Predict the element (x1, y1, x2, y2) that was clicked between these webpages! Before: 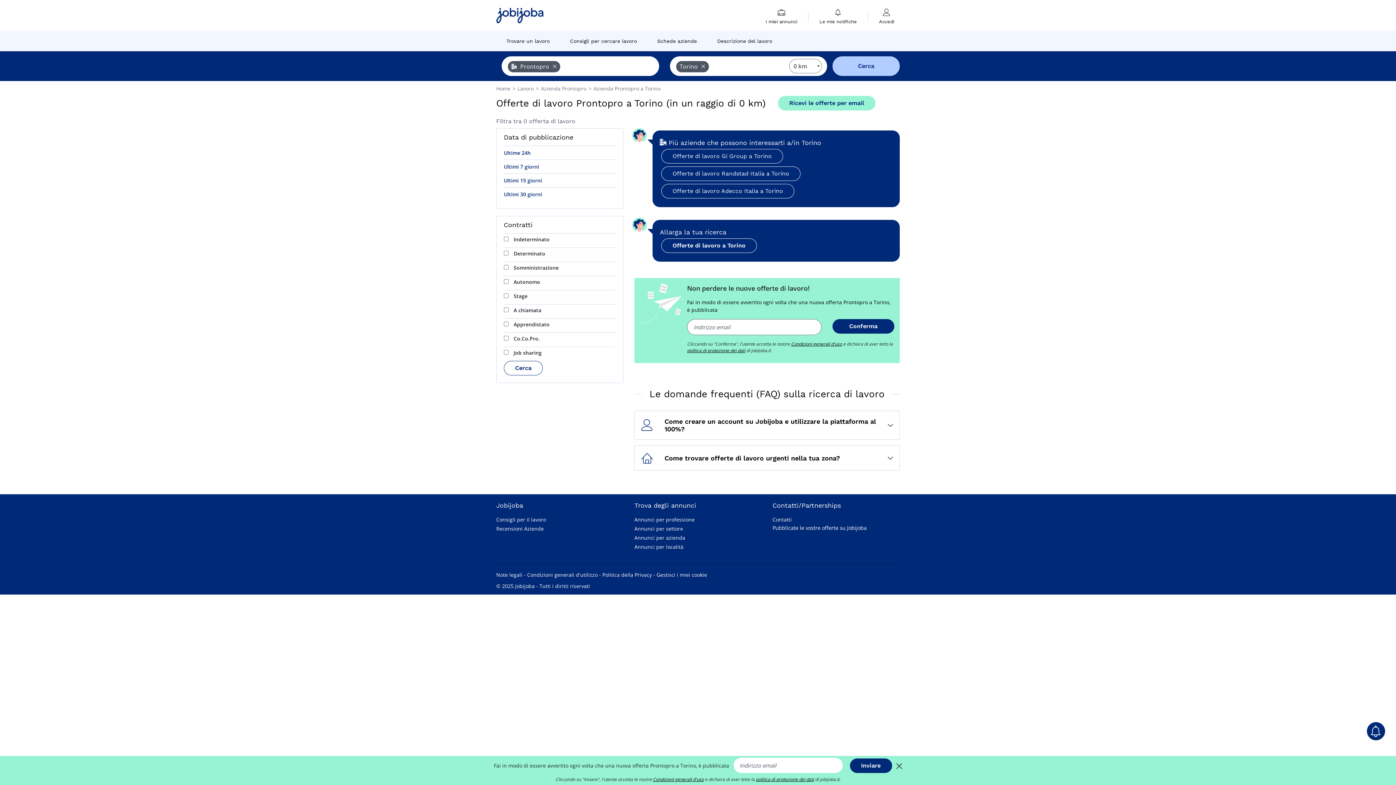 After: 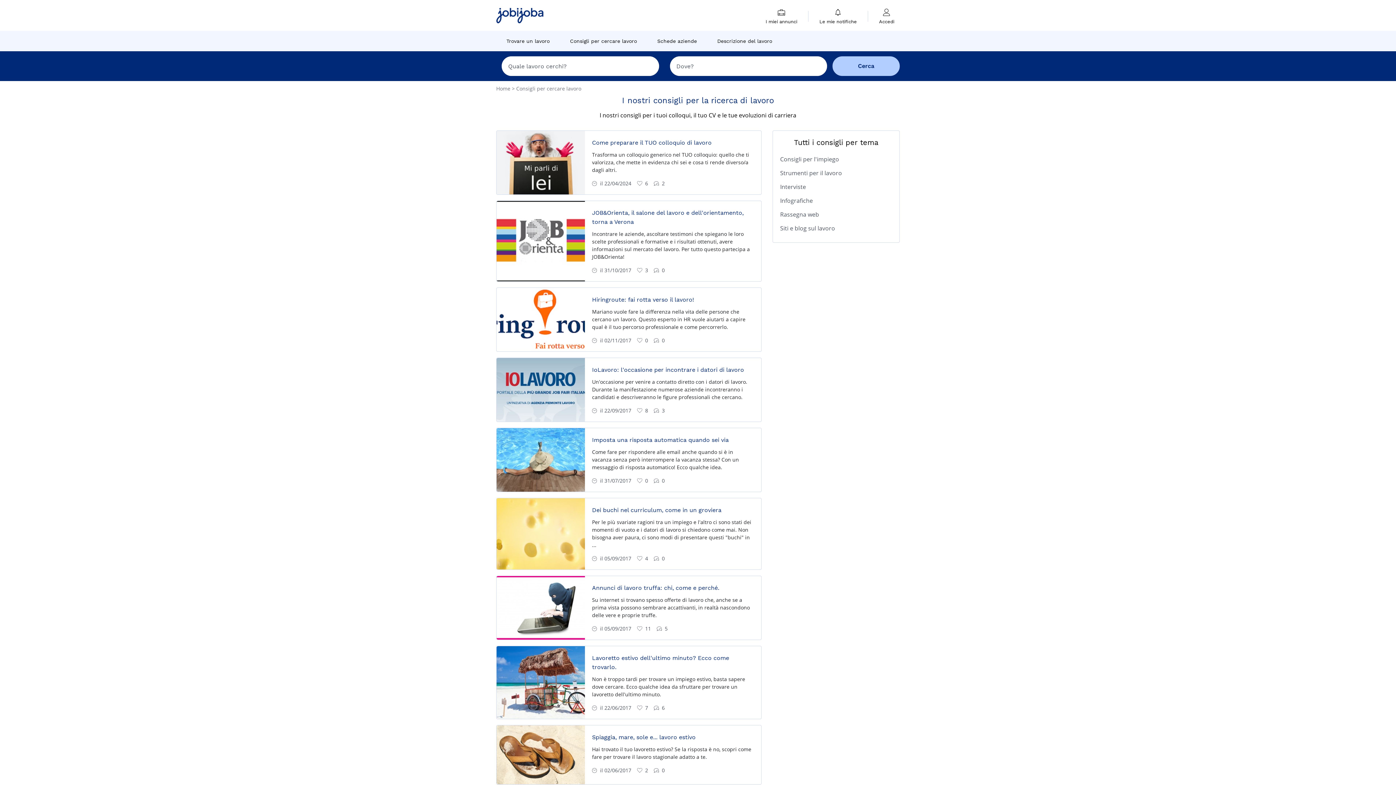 Action: bbox: (564, 30, 642, 51) label: Consigli per cercare lavoro